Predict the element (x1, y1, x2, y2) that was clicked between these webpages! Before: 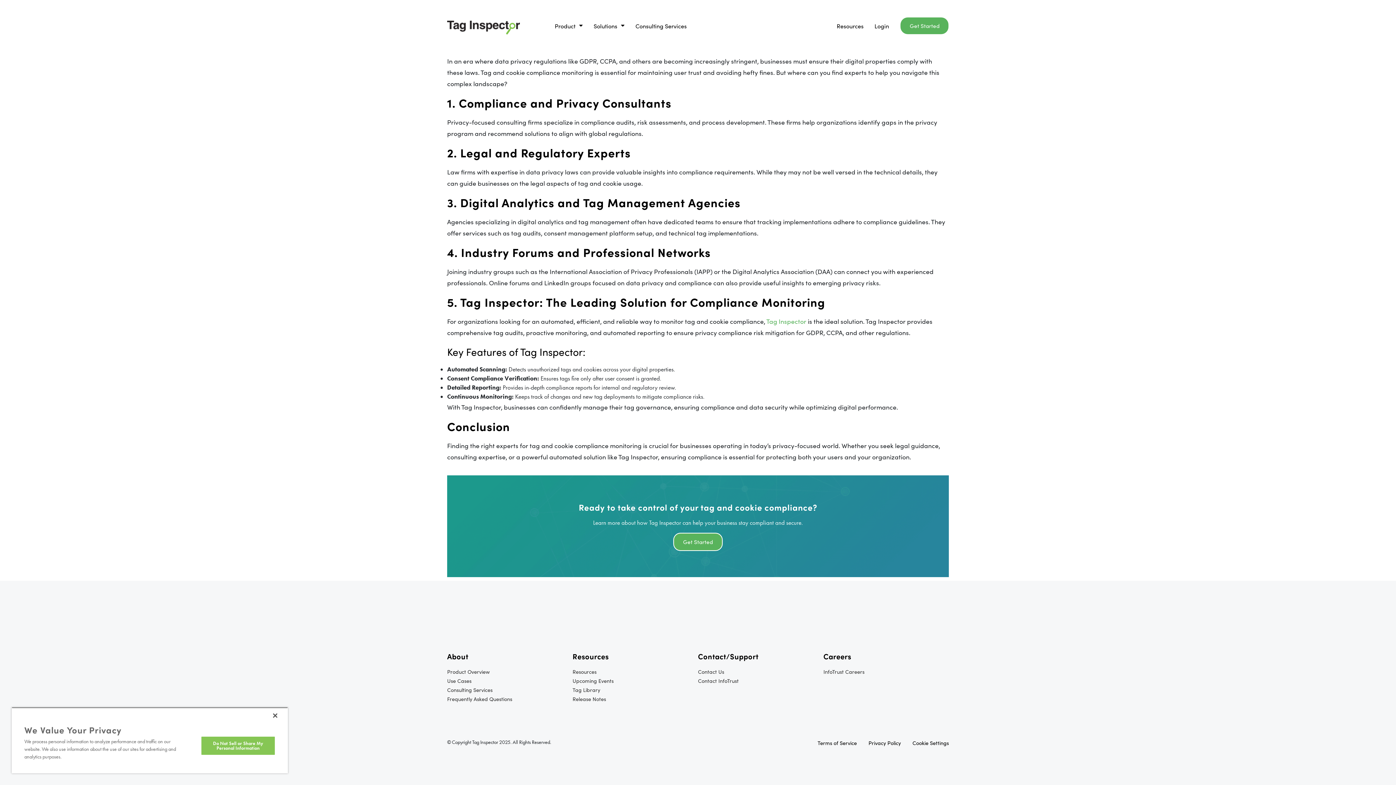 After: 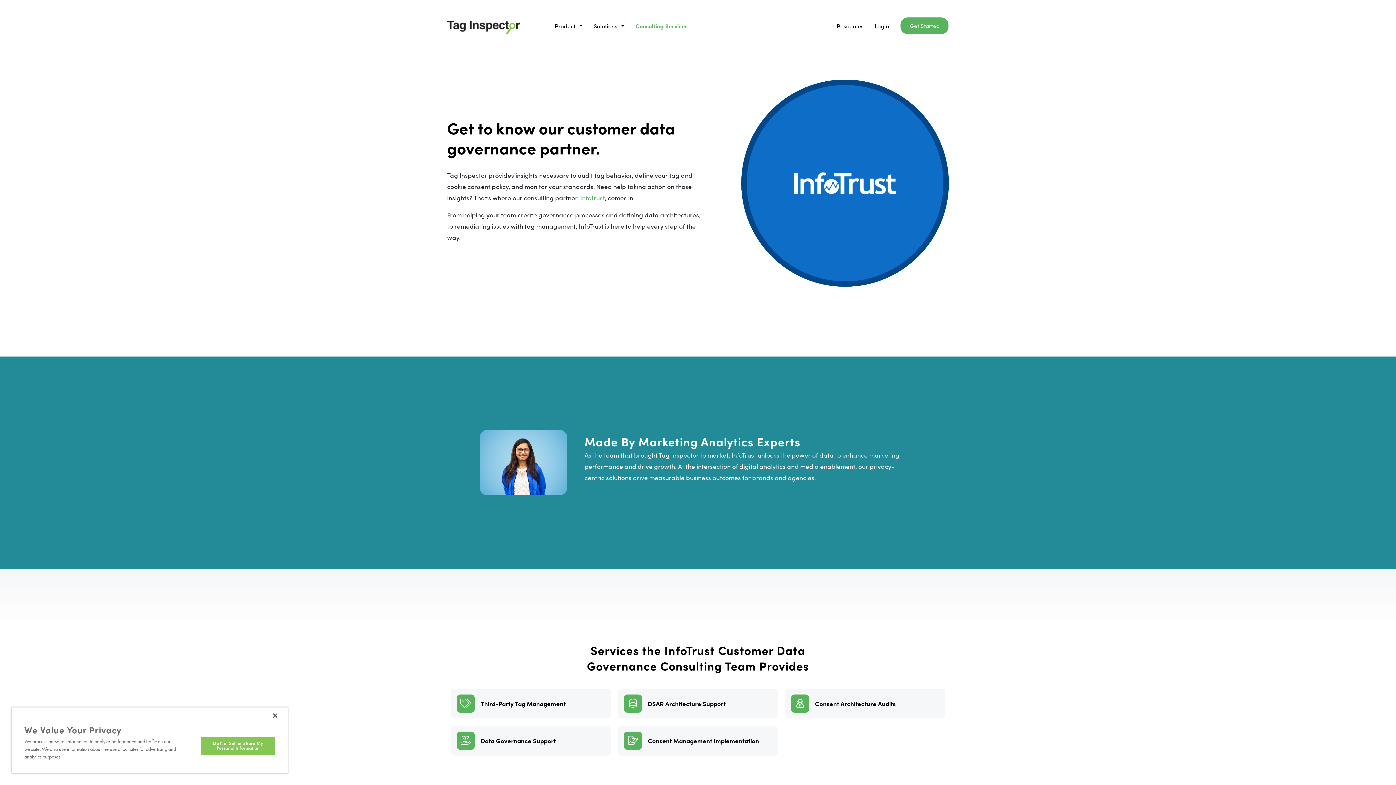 Action: bbox: (635, 22, 686, 29) label: Consulting Services